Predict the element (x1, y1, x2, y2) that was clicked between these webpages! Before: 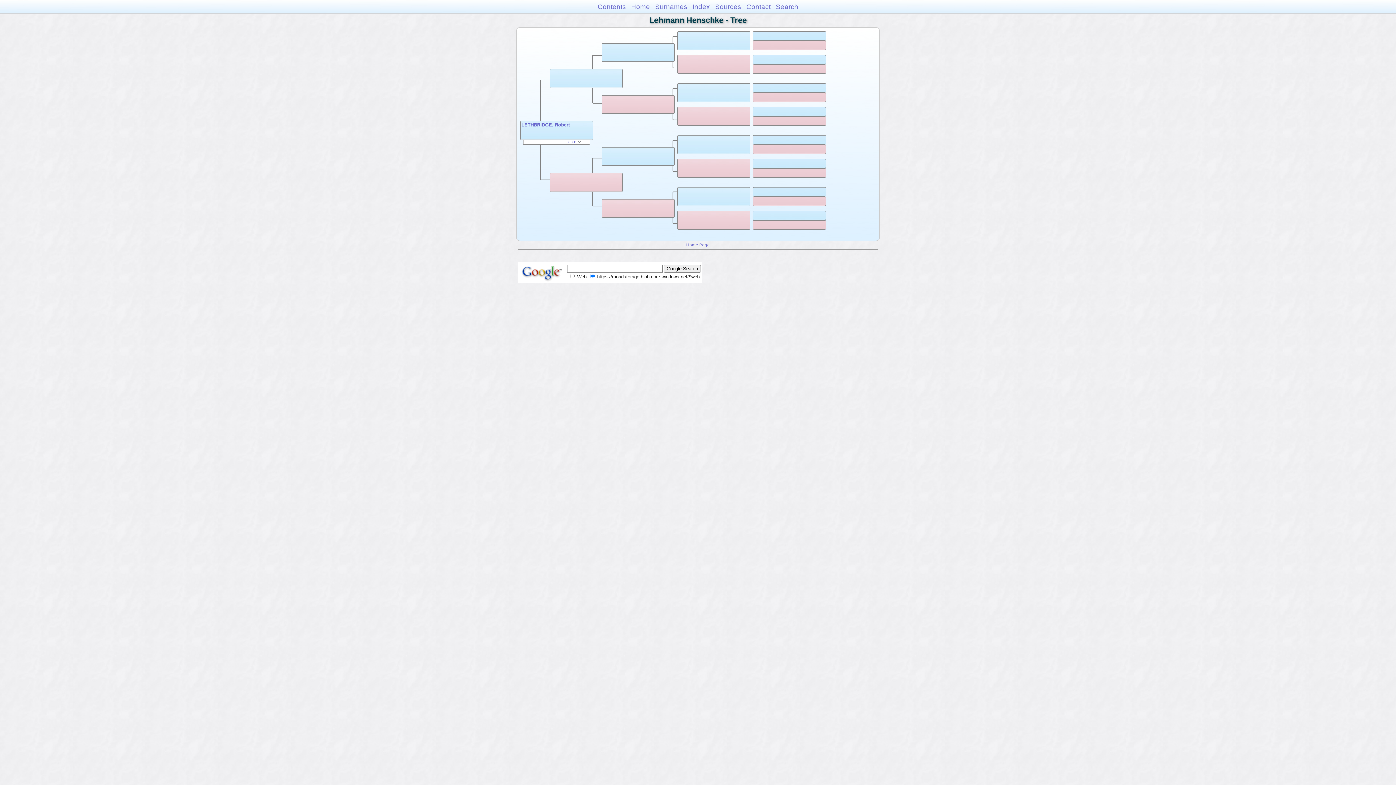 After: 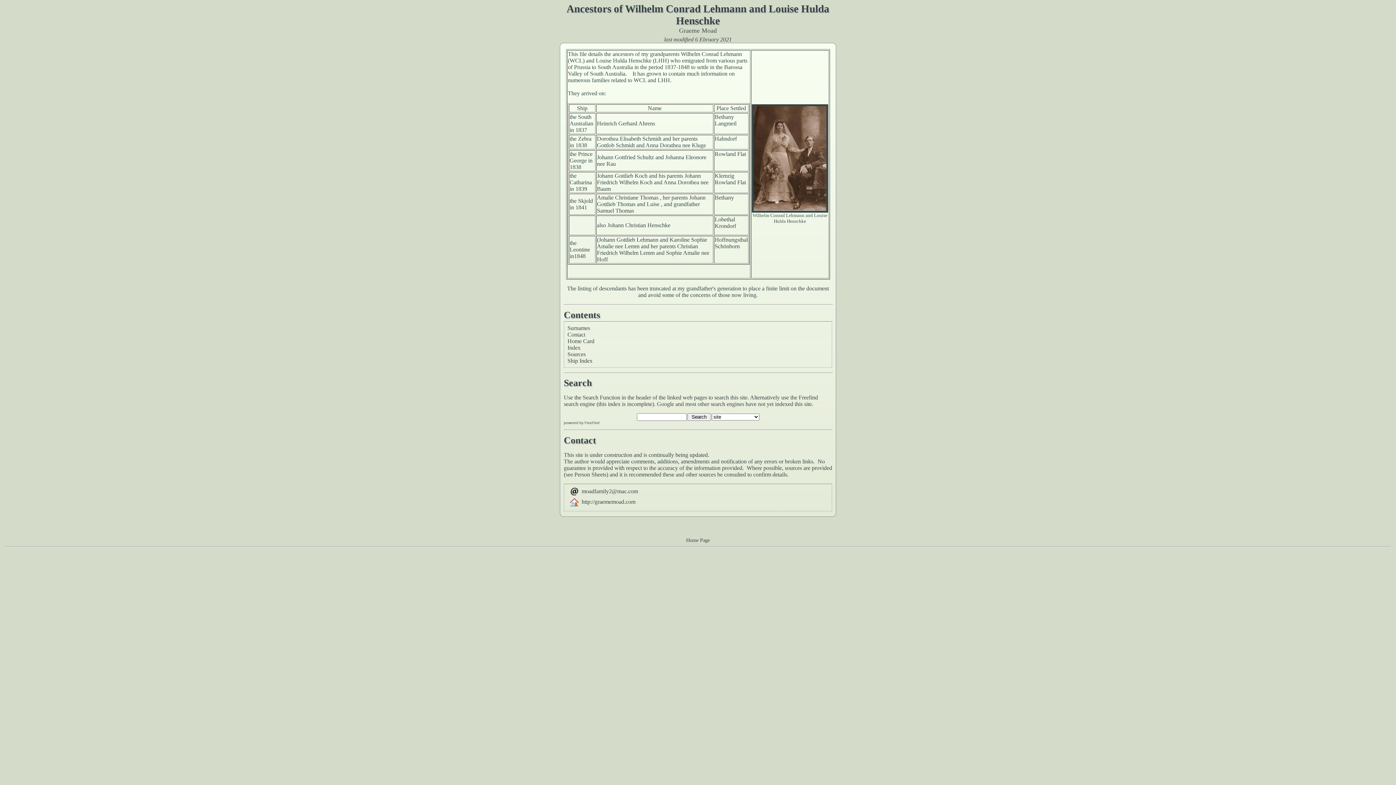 Action: label: Contents bbox: (597, 2, 626, 10)